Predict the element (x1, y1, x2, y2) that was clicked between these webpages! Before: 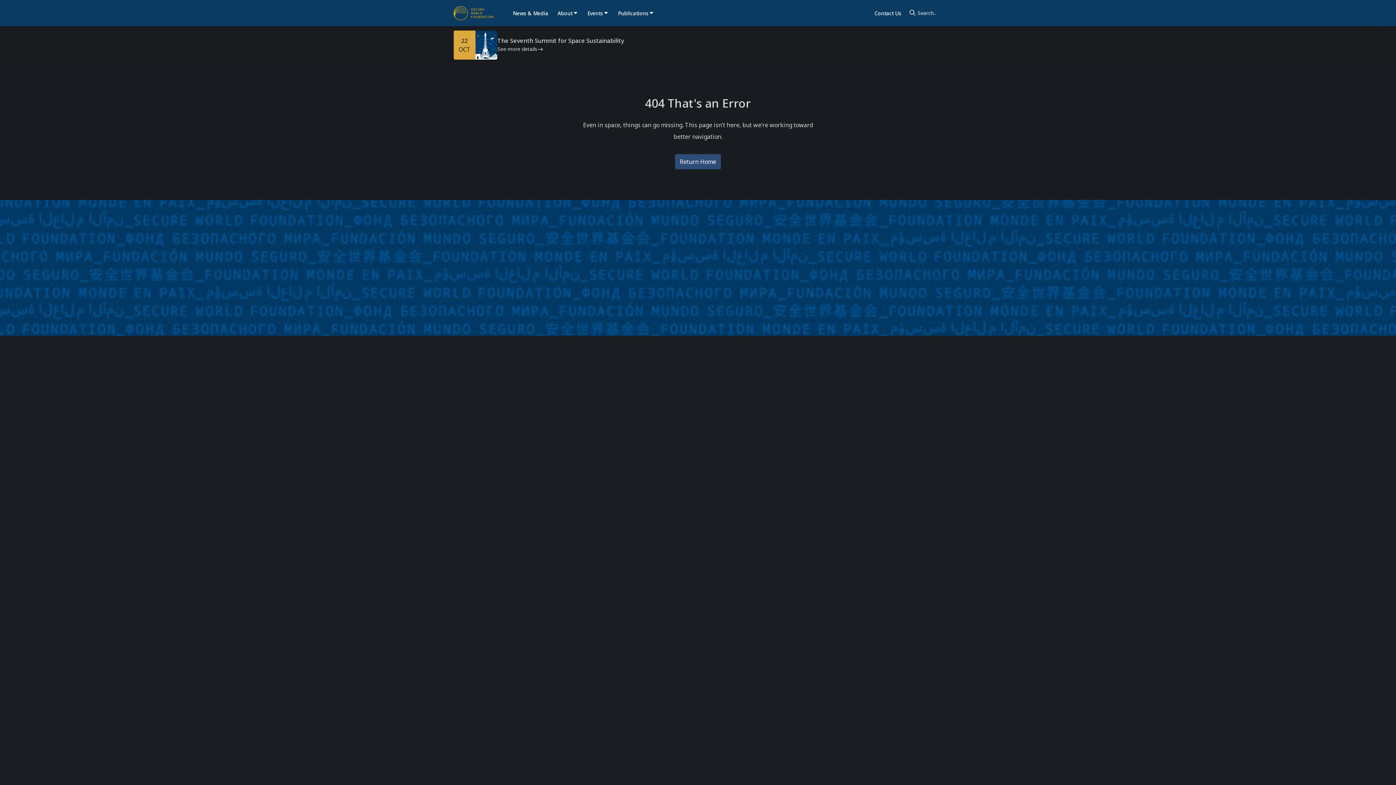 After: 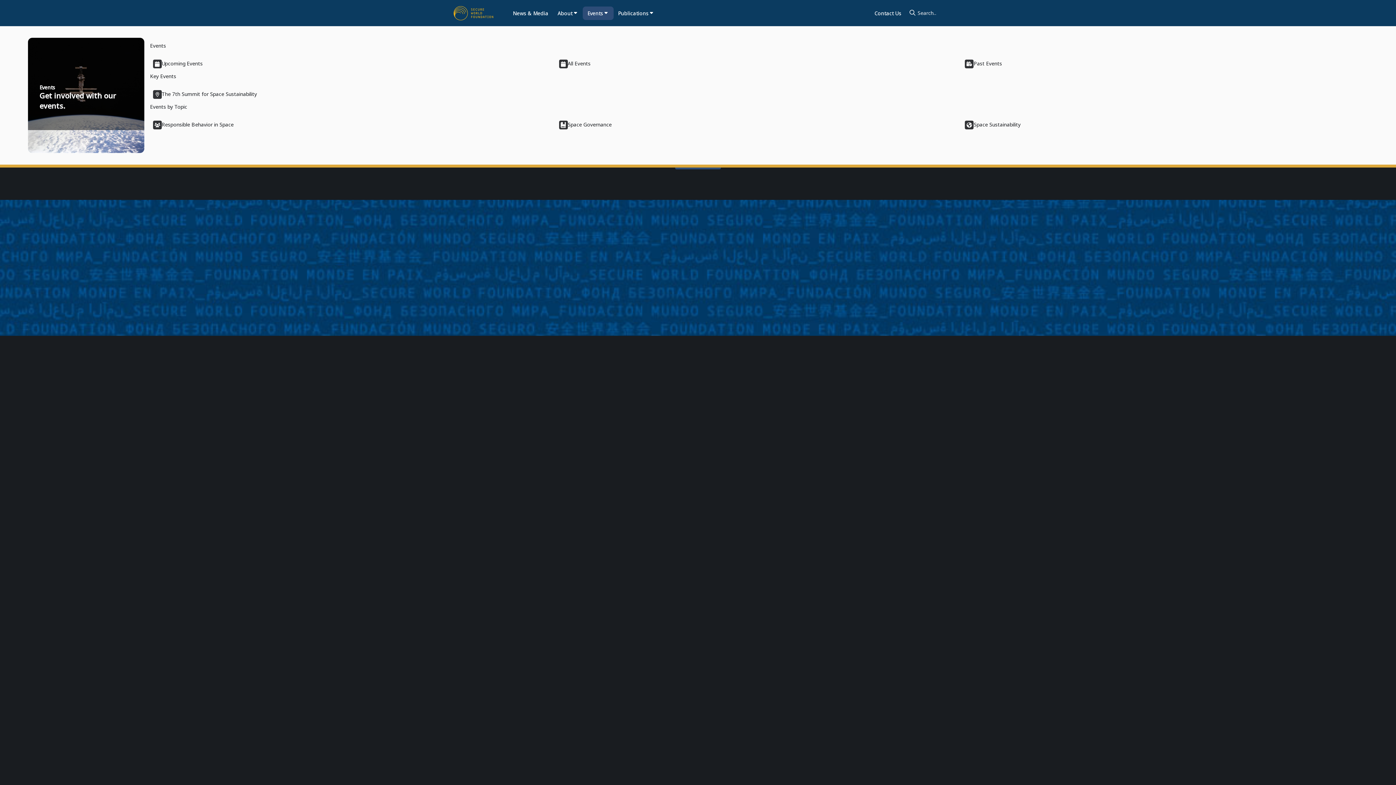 Action: label: Events bbox: (583, 6, 613, 19)